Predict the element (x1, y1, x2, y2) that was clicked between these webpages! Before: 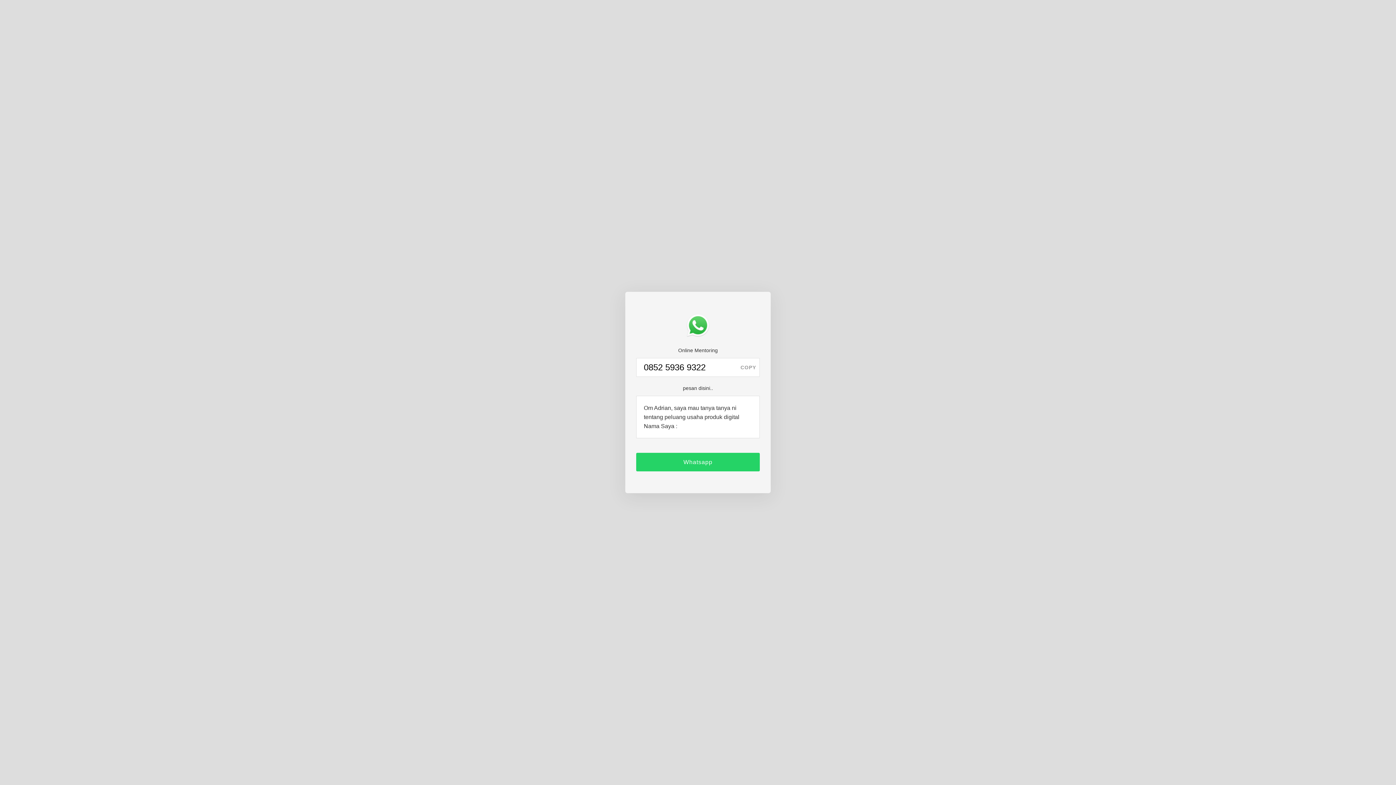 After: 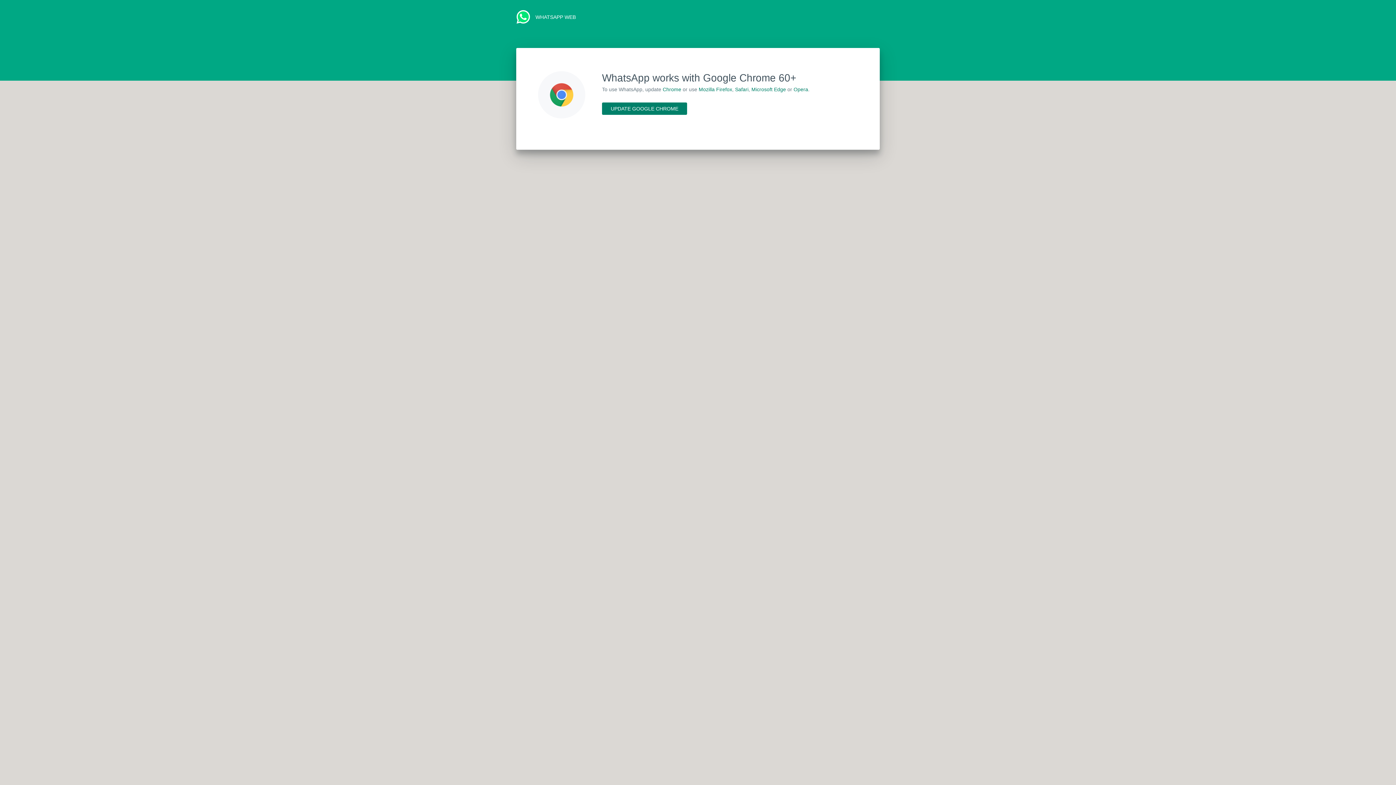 Action: label: Whatsapp bbox: (636, 453, 760, 471)